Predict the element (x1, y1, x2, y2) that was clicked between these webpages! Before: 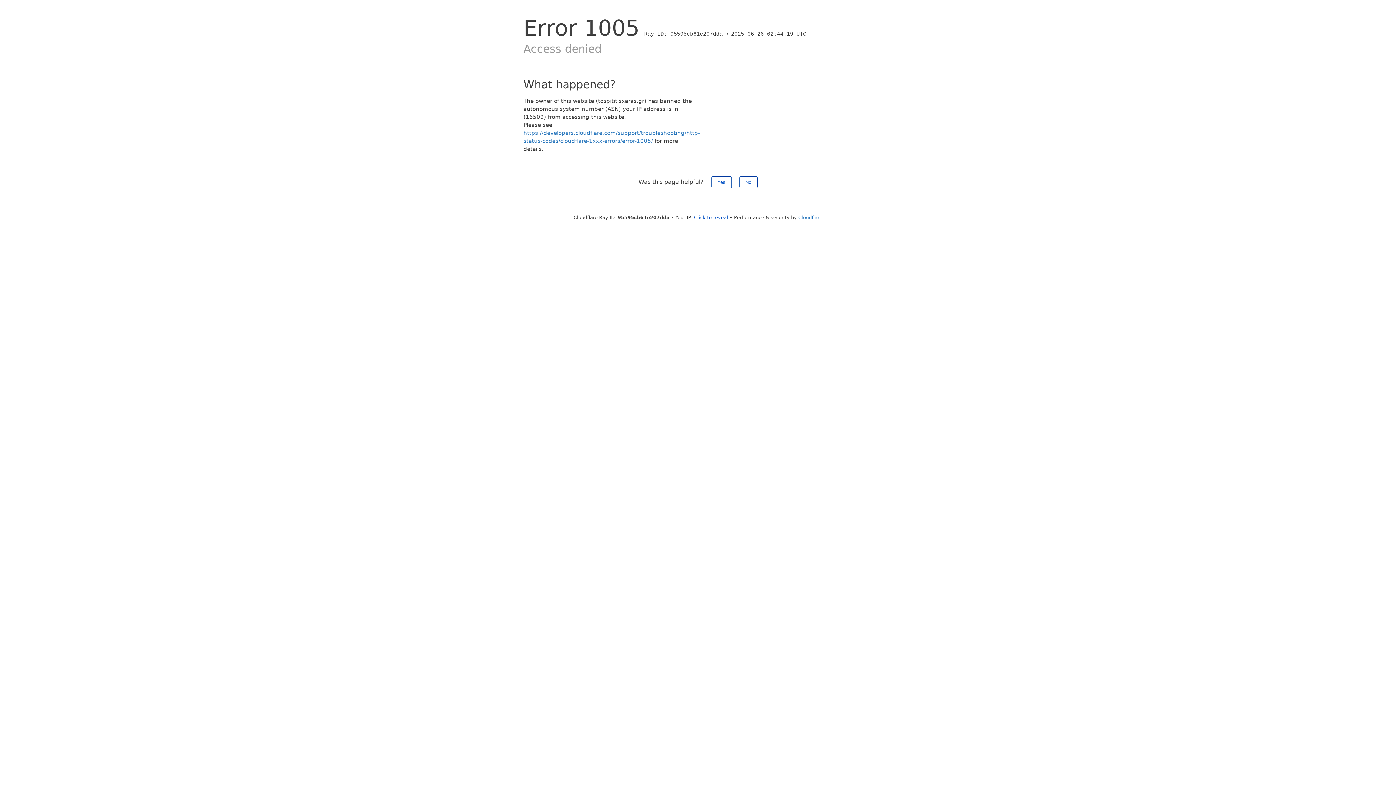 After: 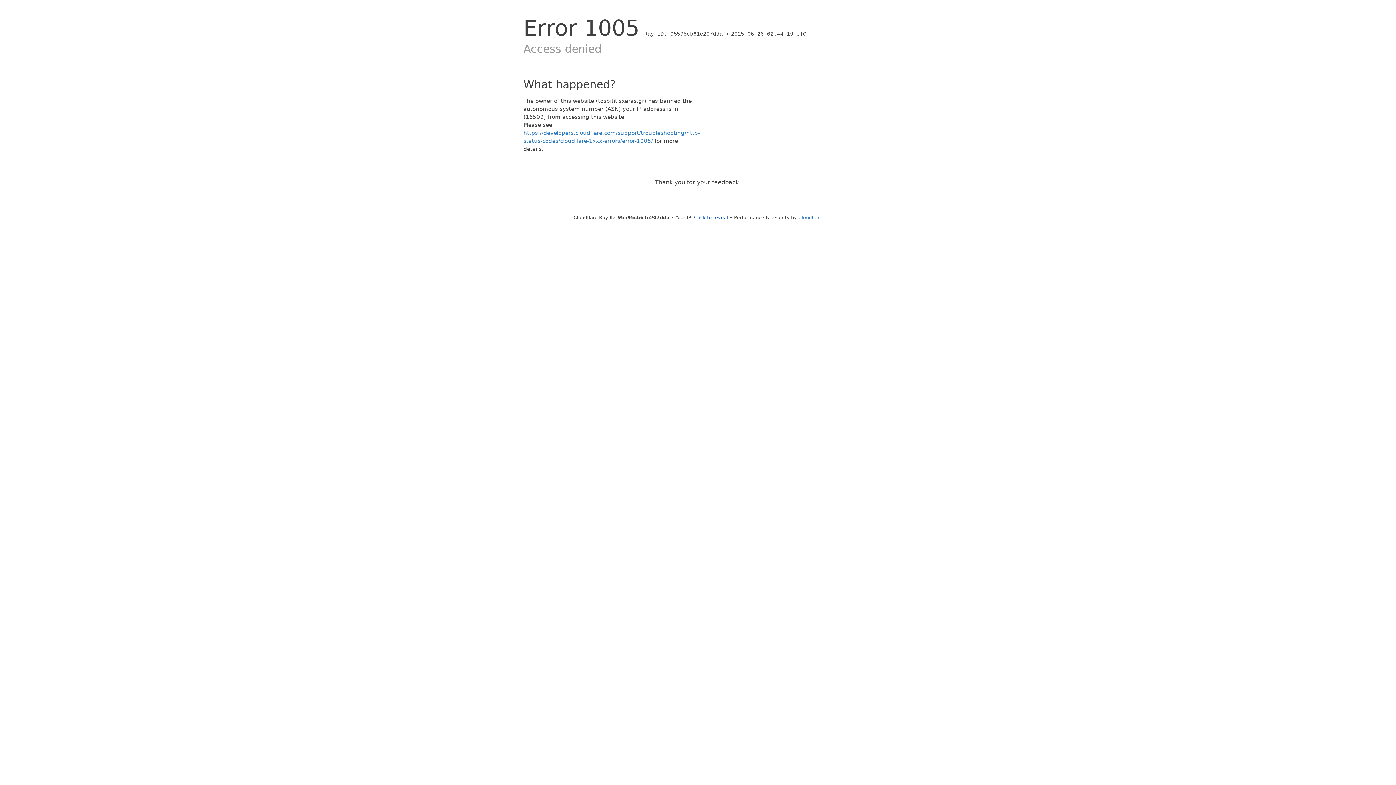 Action: bbox: (711, 176, 731, 188) label: Yes